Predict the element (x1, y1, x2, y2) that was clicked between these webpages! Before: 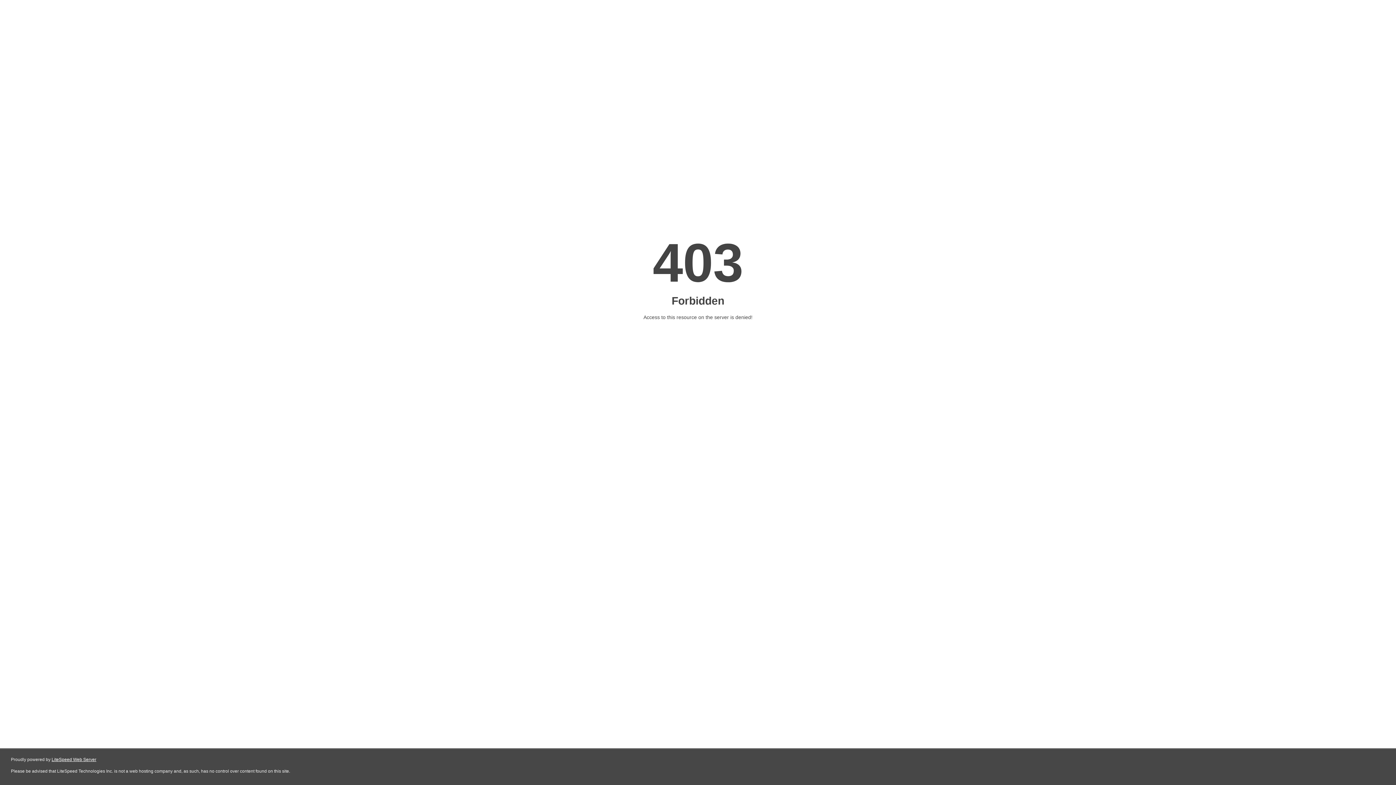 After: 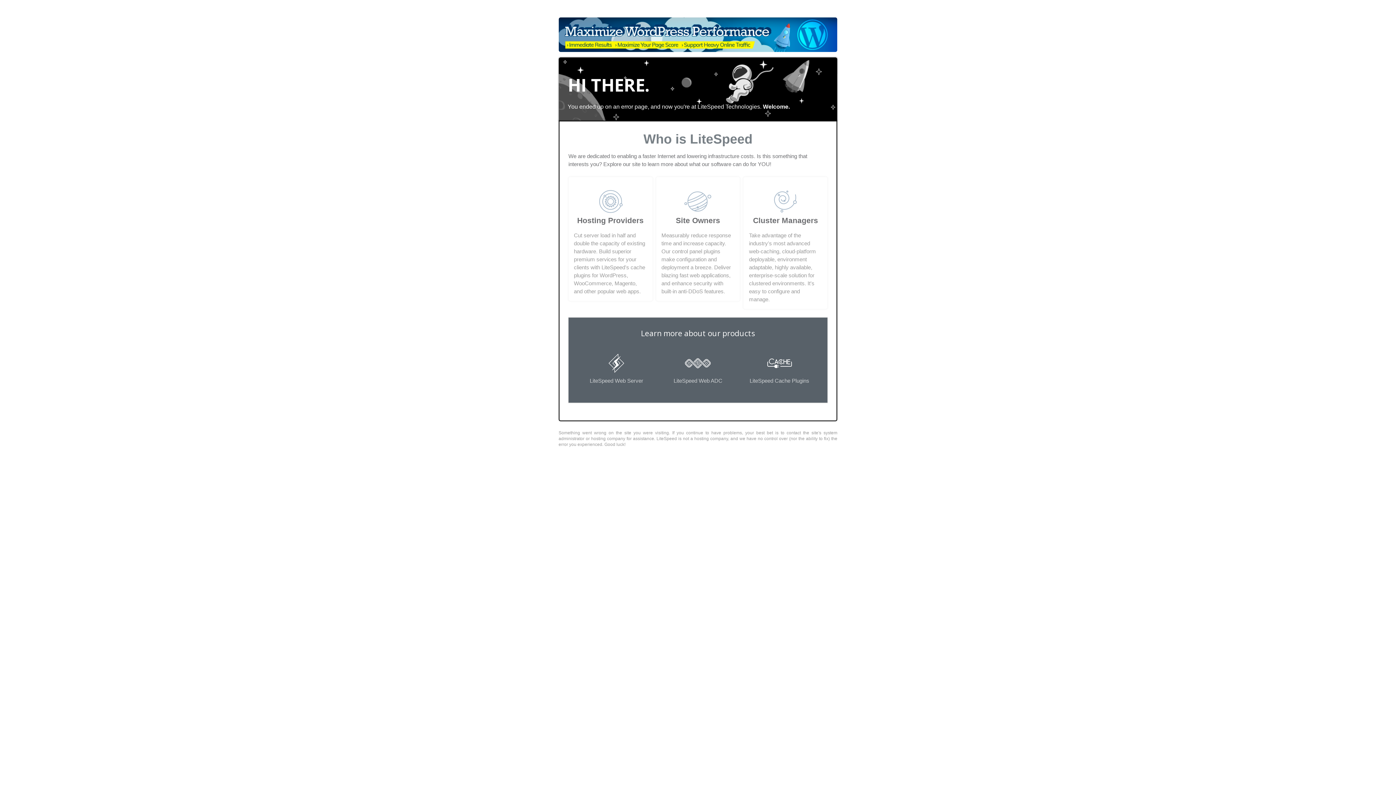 Action: label: LiteSpeed Web Server bbox: (51, 757, 96, 762)